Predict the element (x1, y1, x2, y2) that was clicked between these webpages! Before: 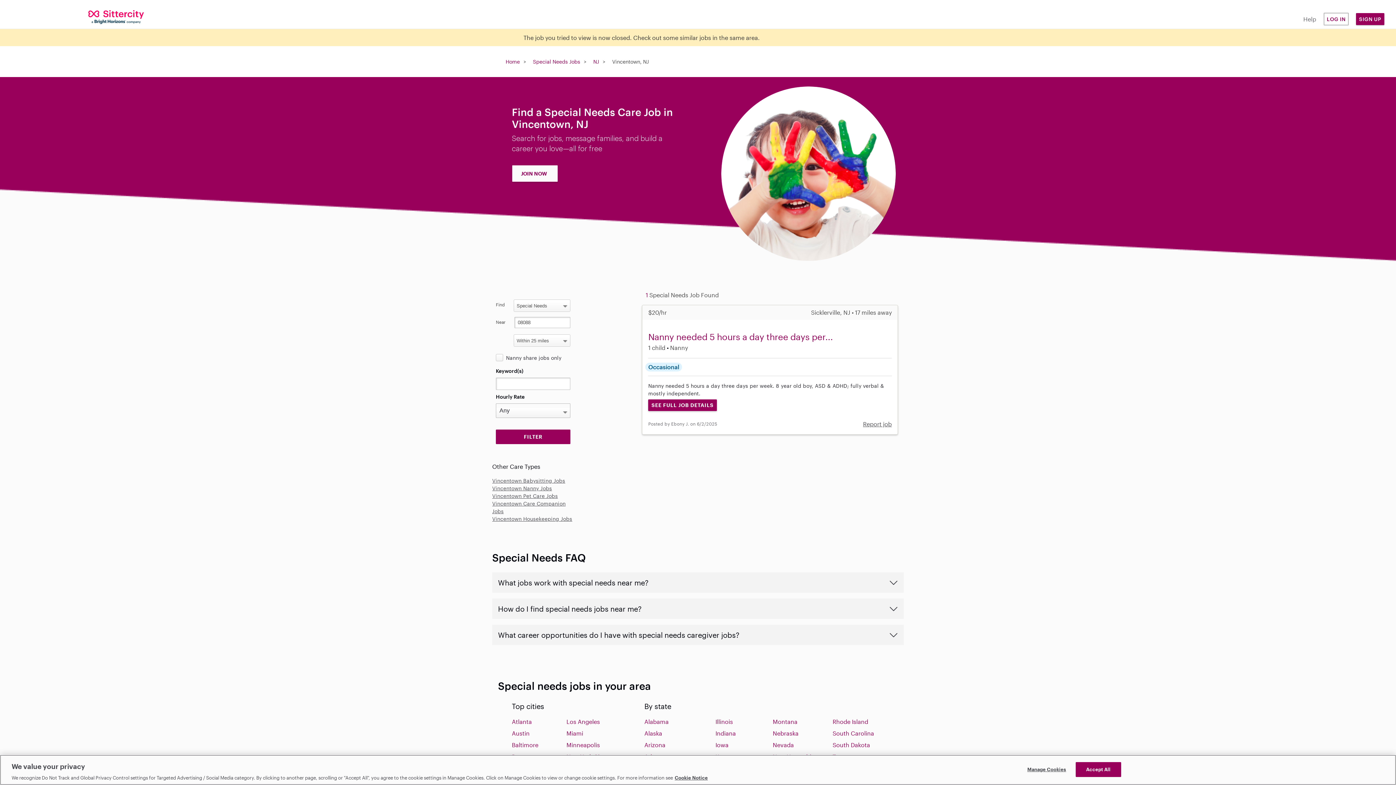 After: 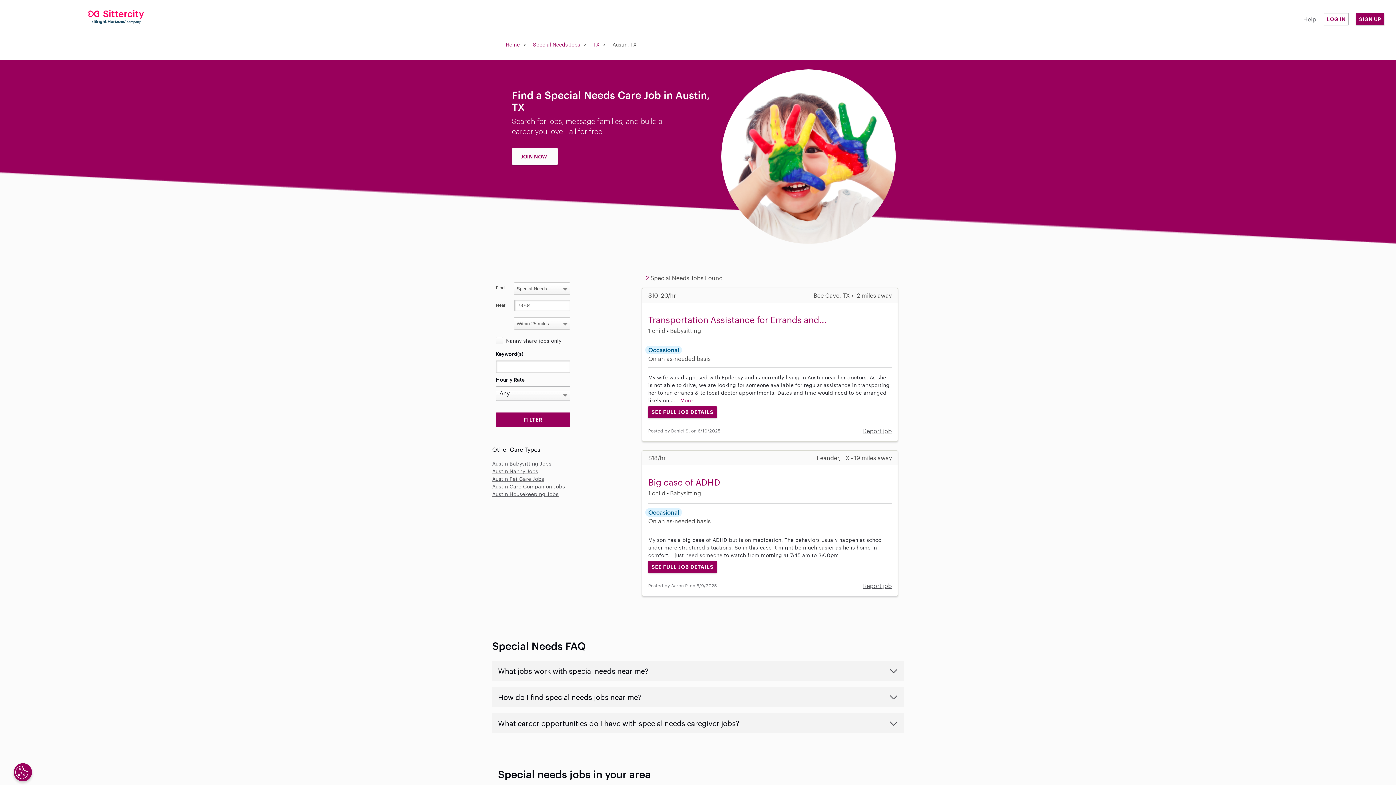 Action: bbox: (512, 730, 529, 737) label: Austin